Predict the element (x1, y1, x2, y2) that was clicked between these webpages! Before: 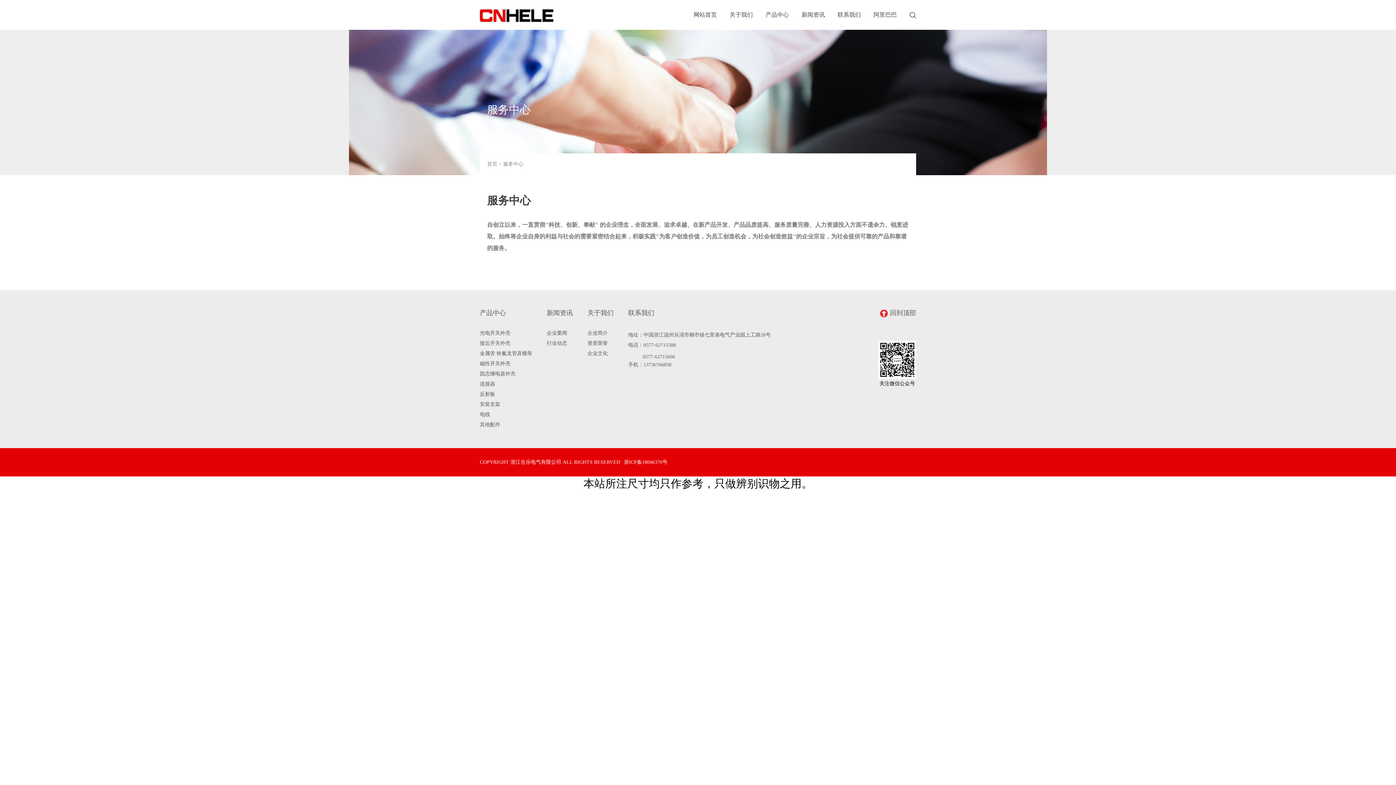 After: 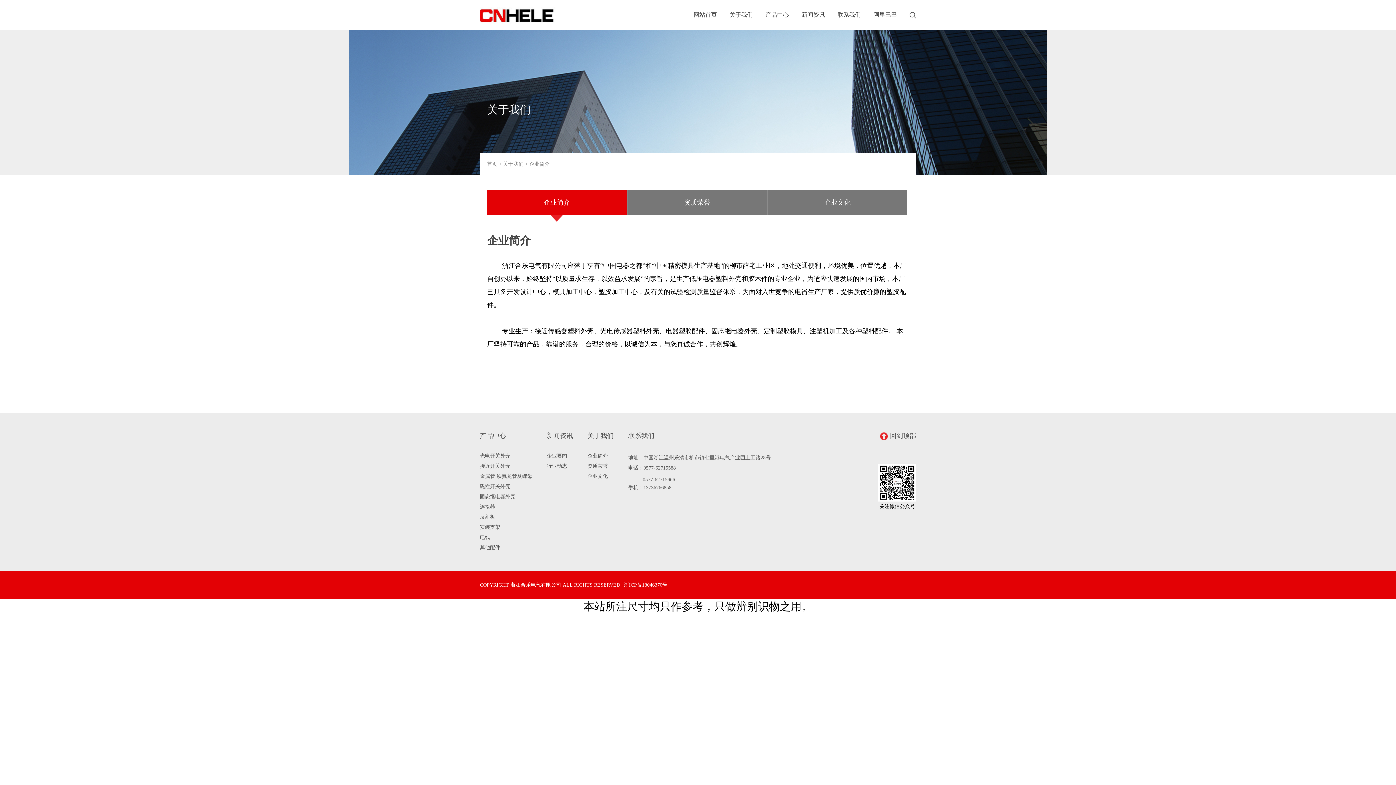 Action: label: 关于我们 bbox: (587, 308, 613, 317)